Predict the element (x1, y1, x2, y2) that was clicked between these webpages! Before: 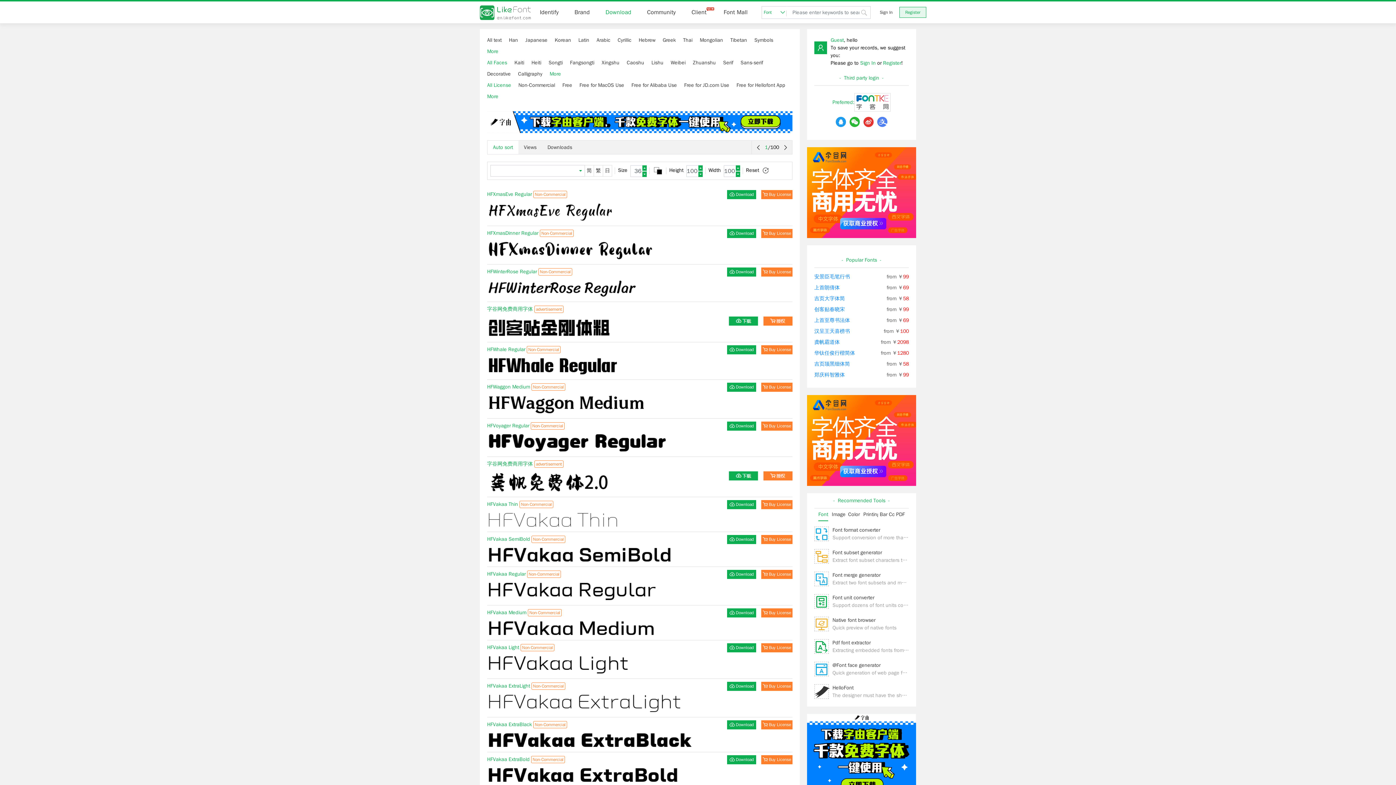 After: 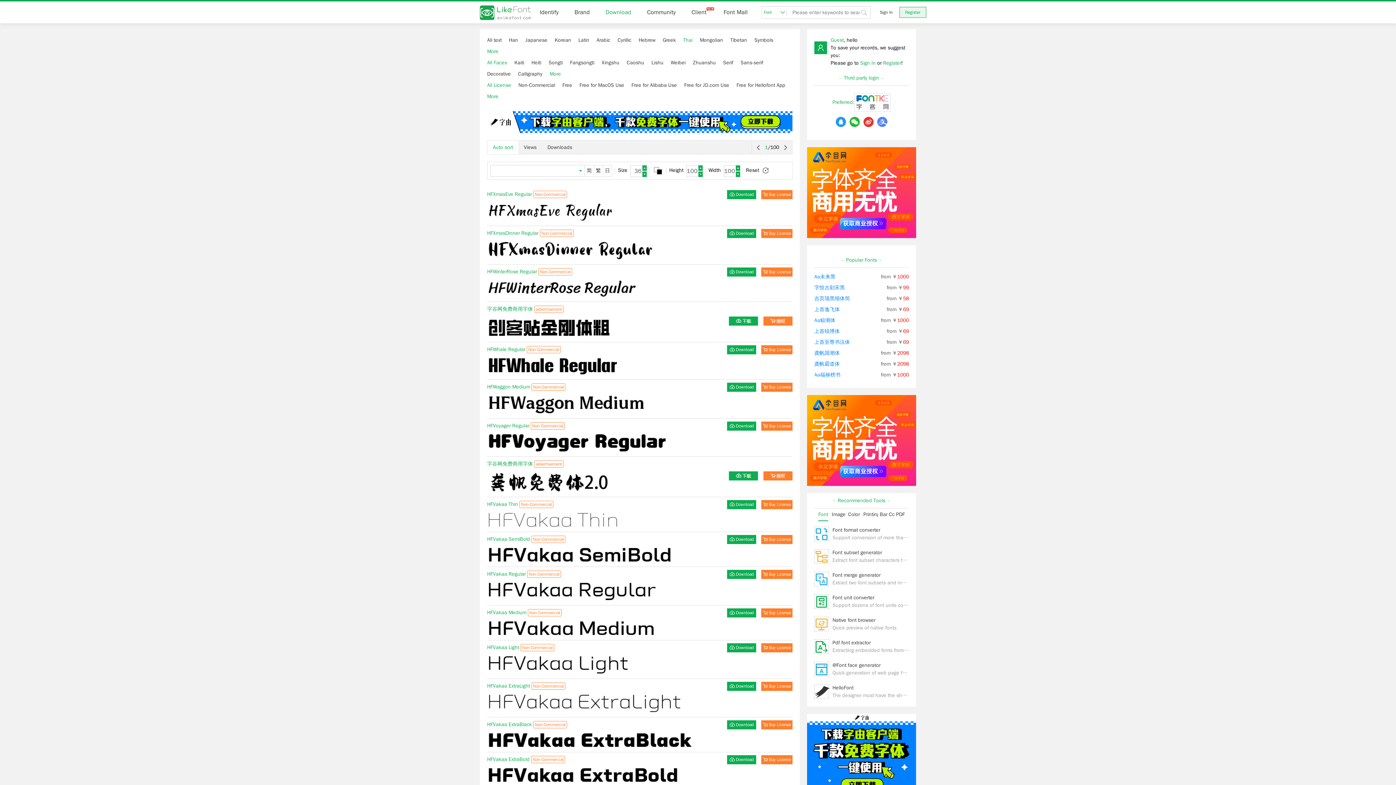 Action: bbox: (683, 36, 692, 44) label: Thai